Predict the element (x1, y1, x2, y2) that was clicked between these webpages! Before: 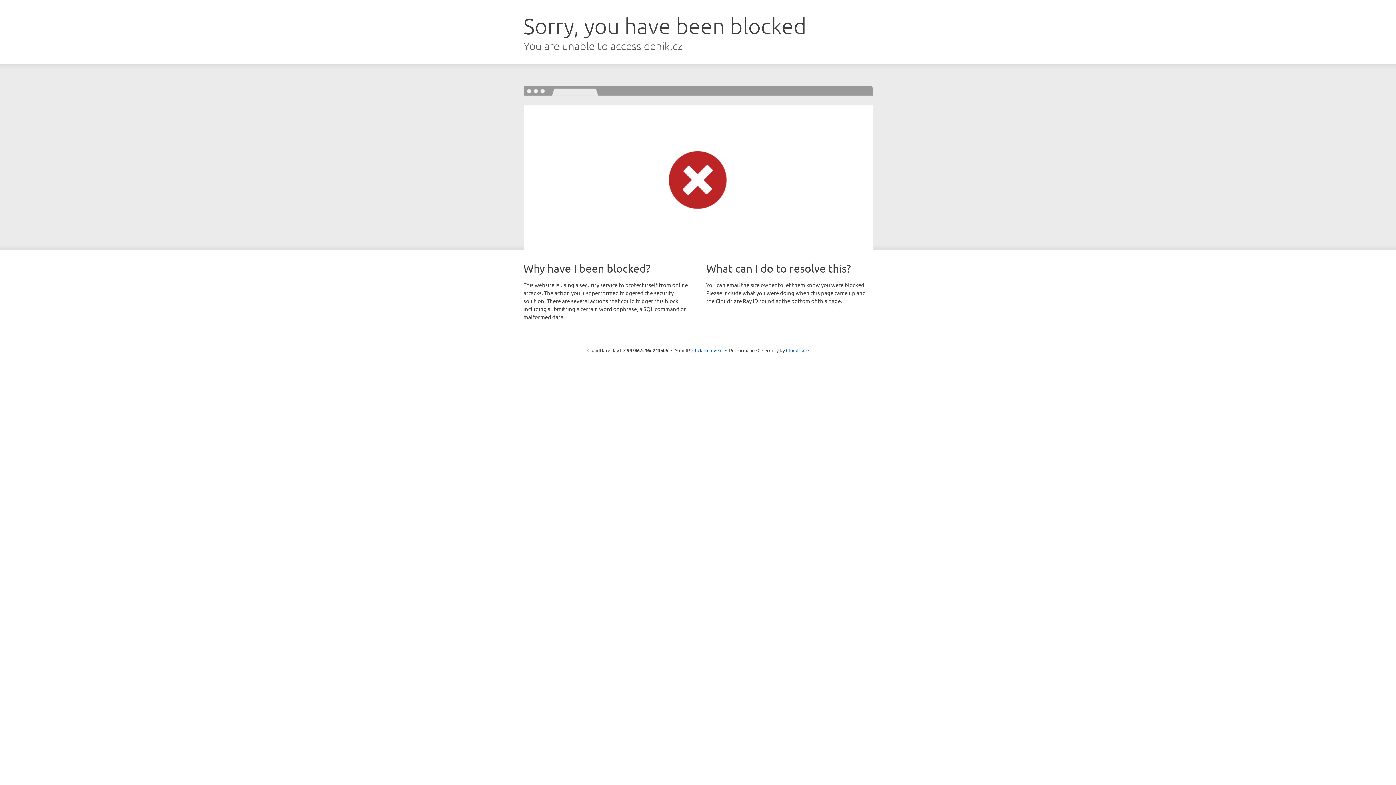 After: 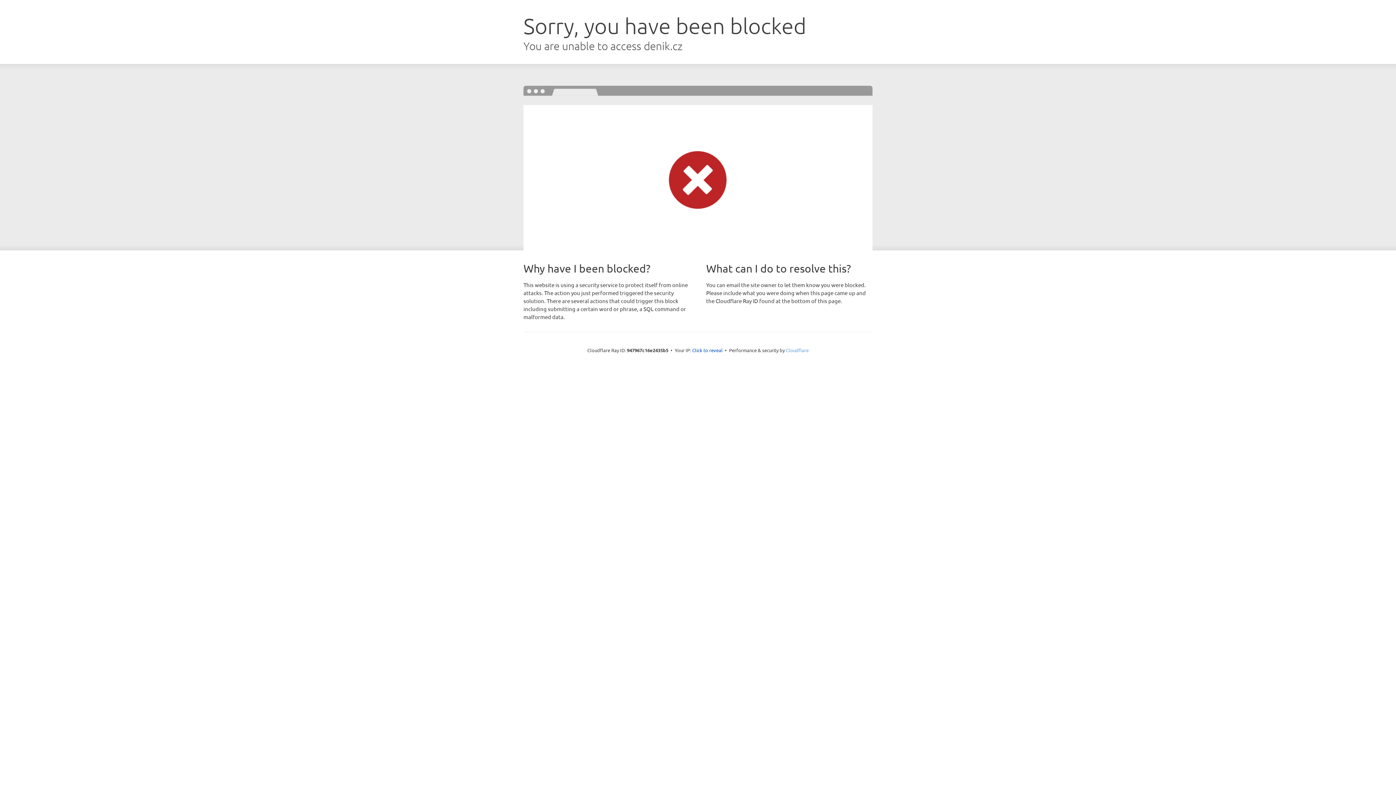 Action: bbox: (786, 347, 808, 353) label: Cloudflare